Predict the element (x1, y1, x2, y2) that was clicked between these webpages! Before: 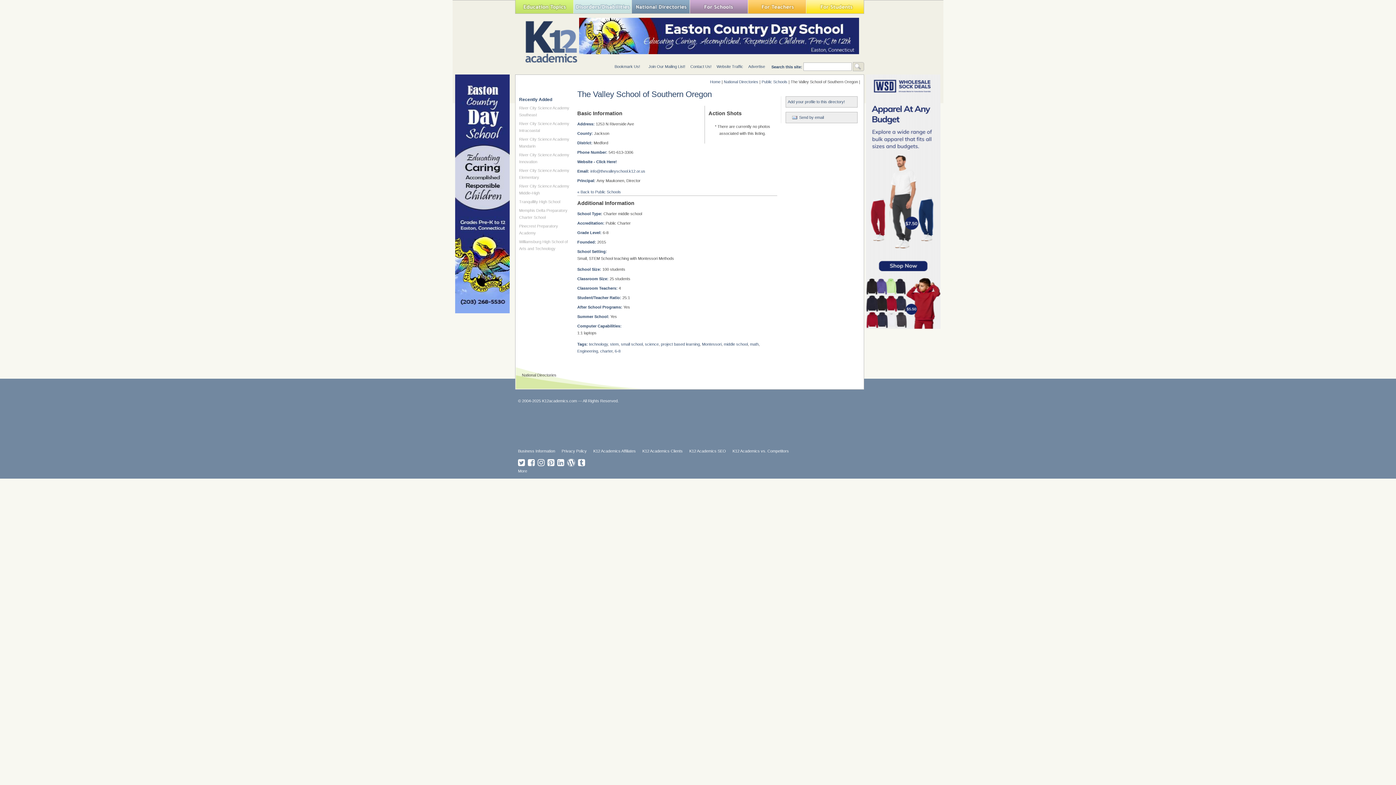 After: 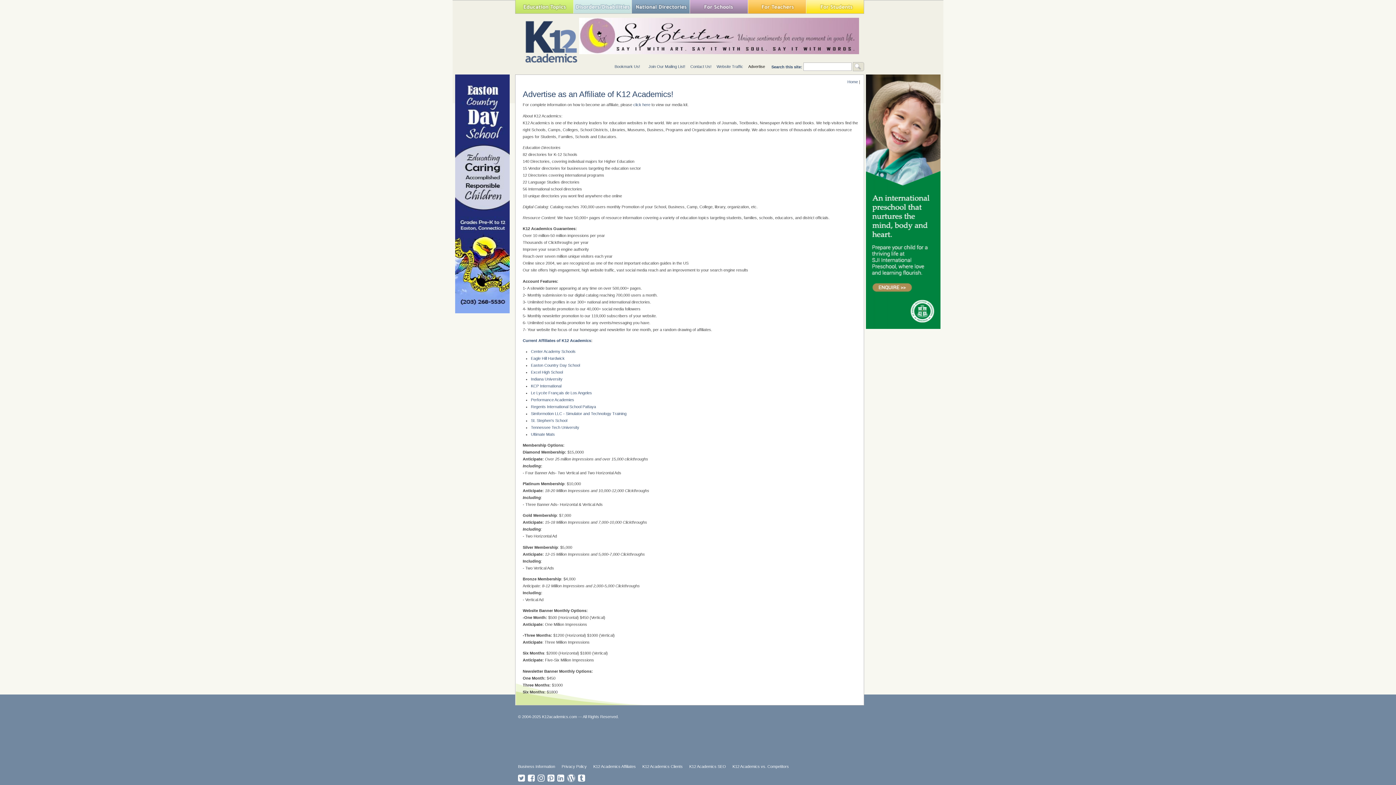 Action: bbox: (748, 64, 765, 68) label: Advertise